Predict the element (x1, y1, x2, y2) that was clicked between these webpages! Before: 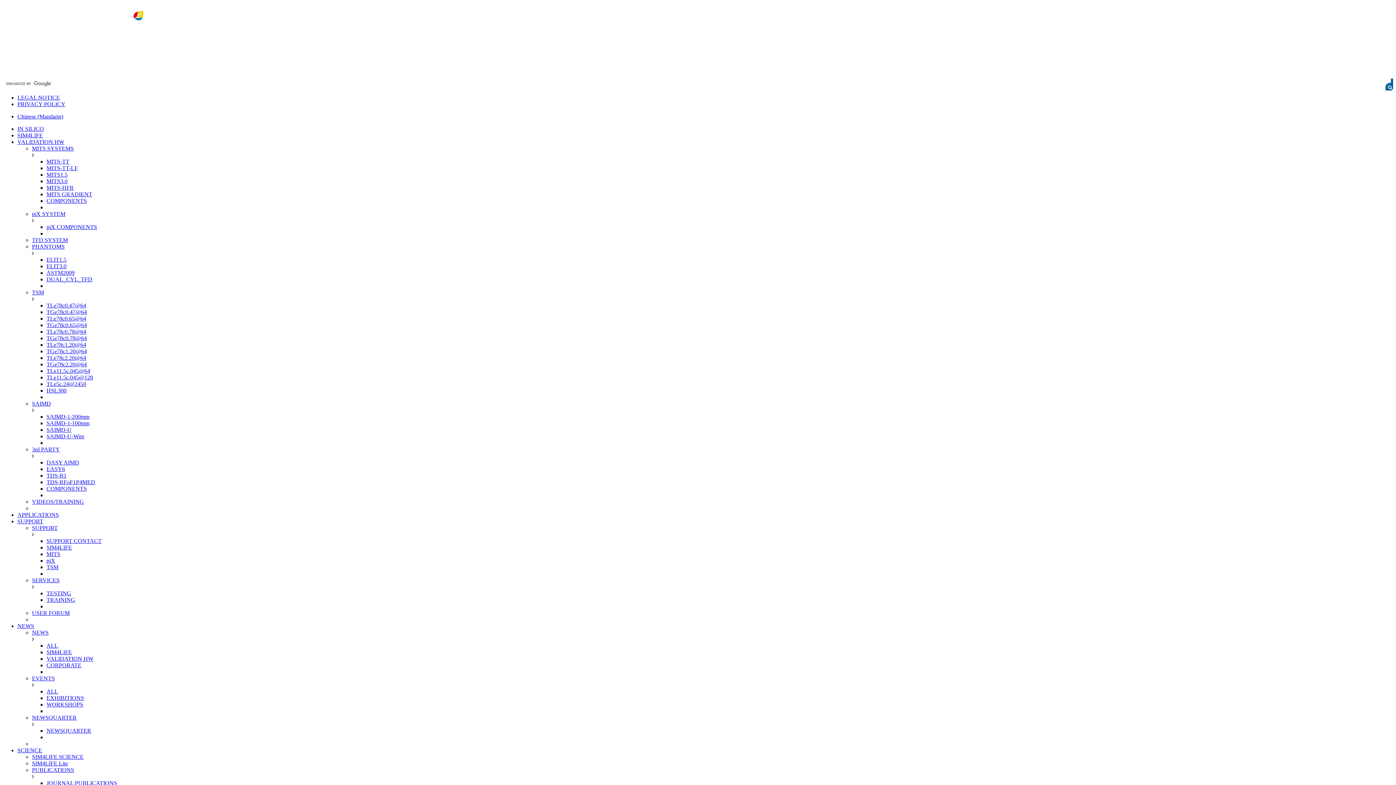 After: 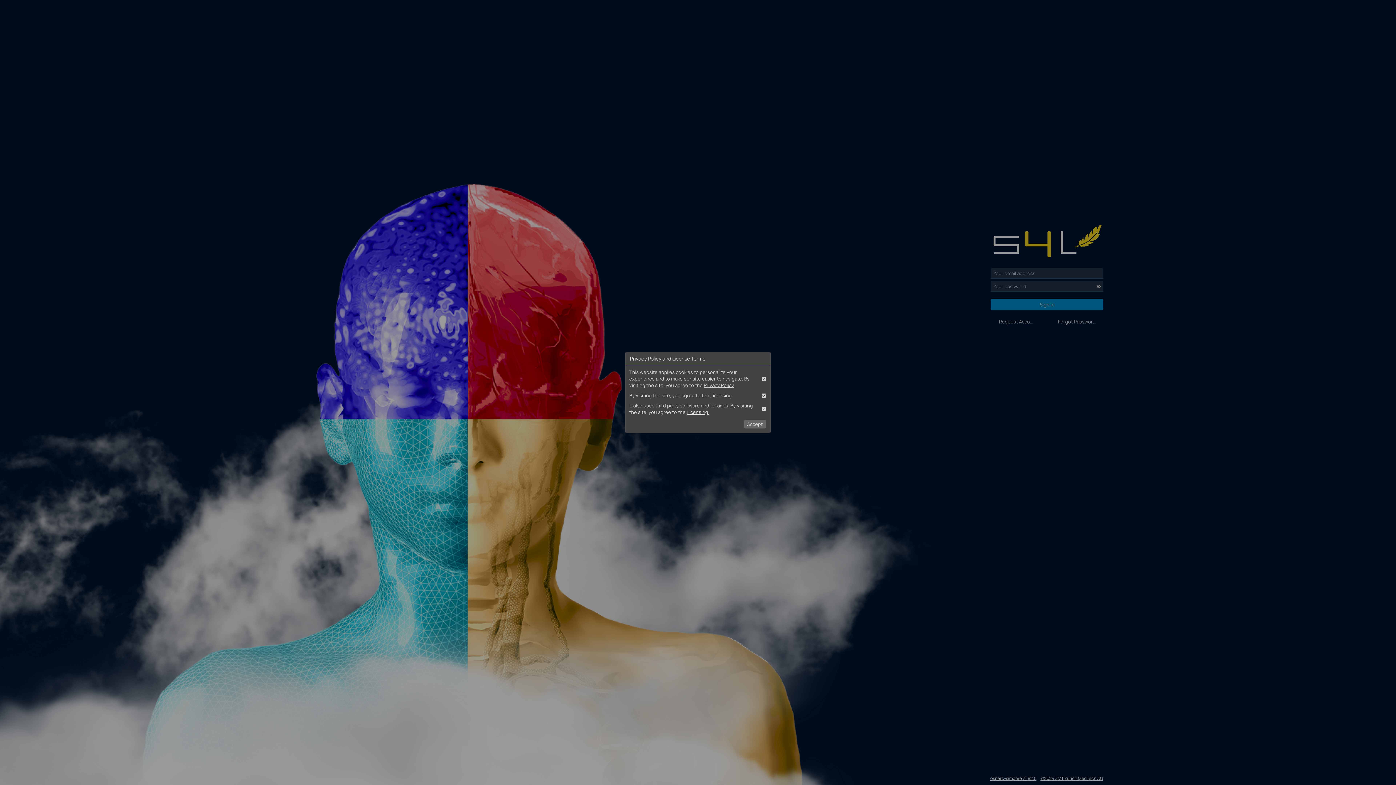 Action: label: SIM4LIFE Lite bbox: (32, 760, 68, 766)